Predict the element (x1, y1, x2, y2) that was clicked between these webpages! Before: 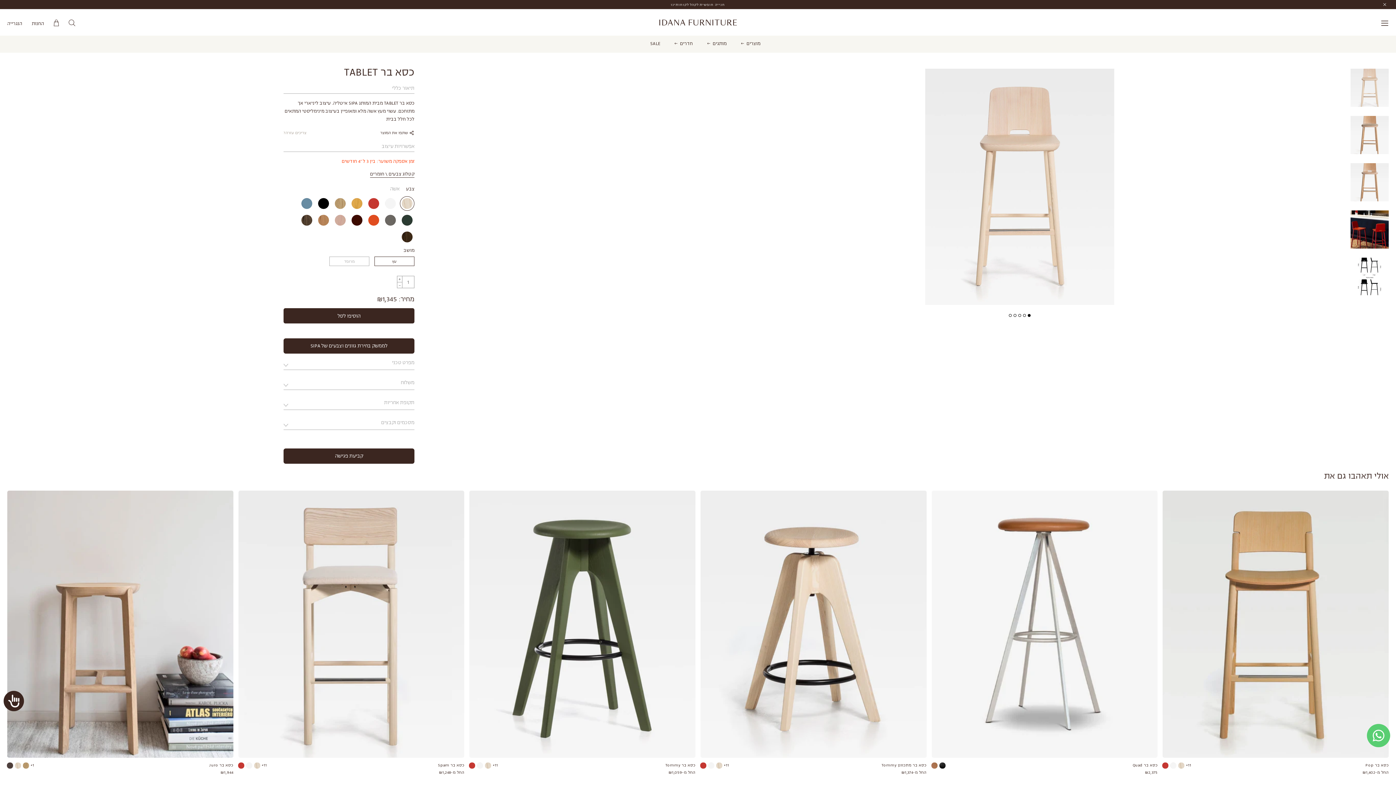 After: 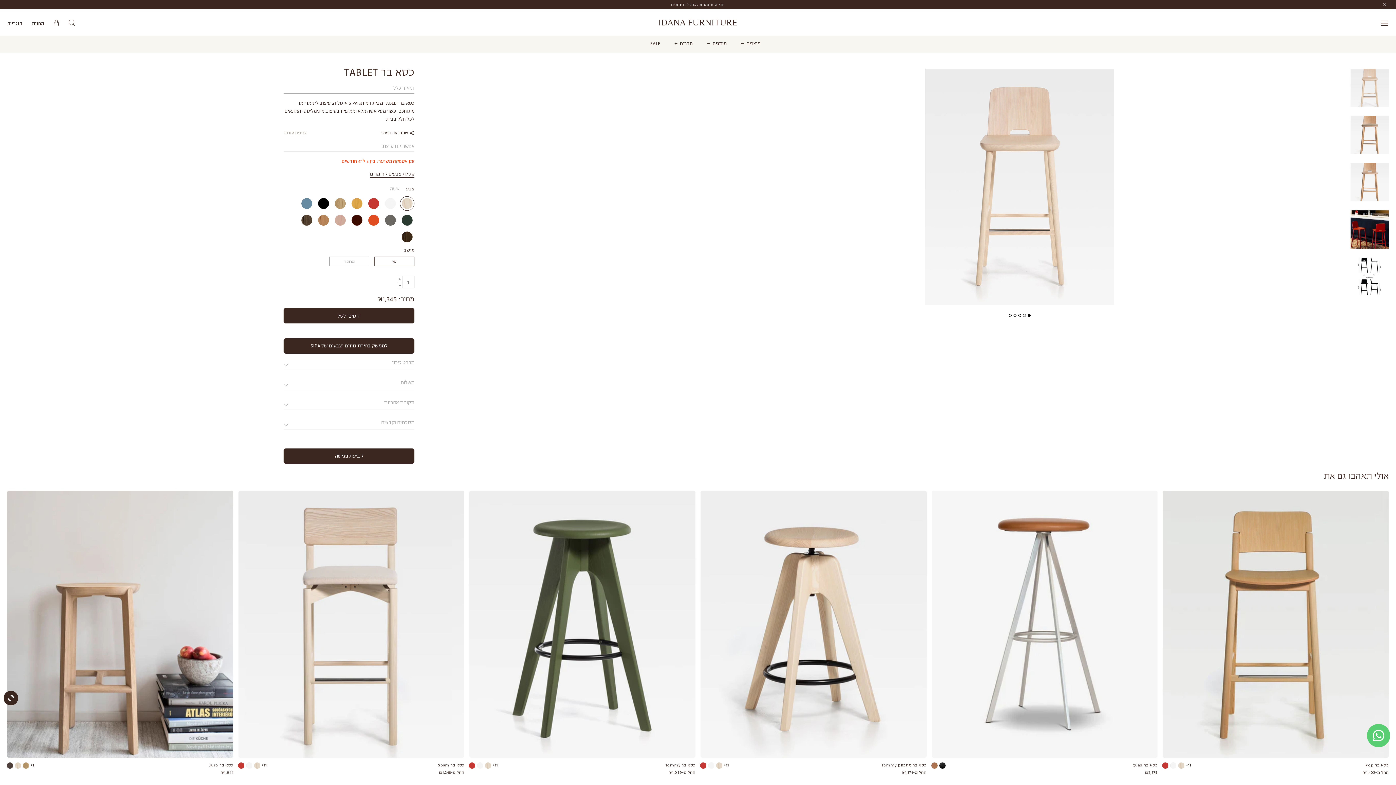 Action: bbox: (3, 691, 24, 711) label: נגישות